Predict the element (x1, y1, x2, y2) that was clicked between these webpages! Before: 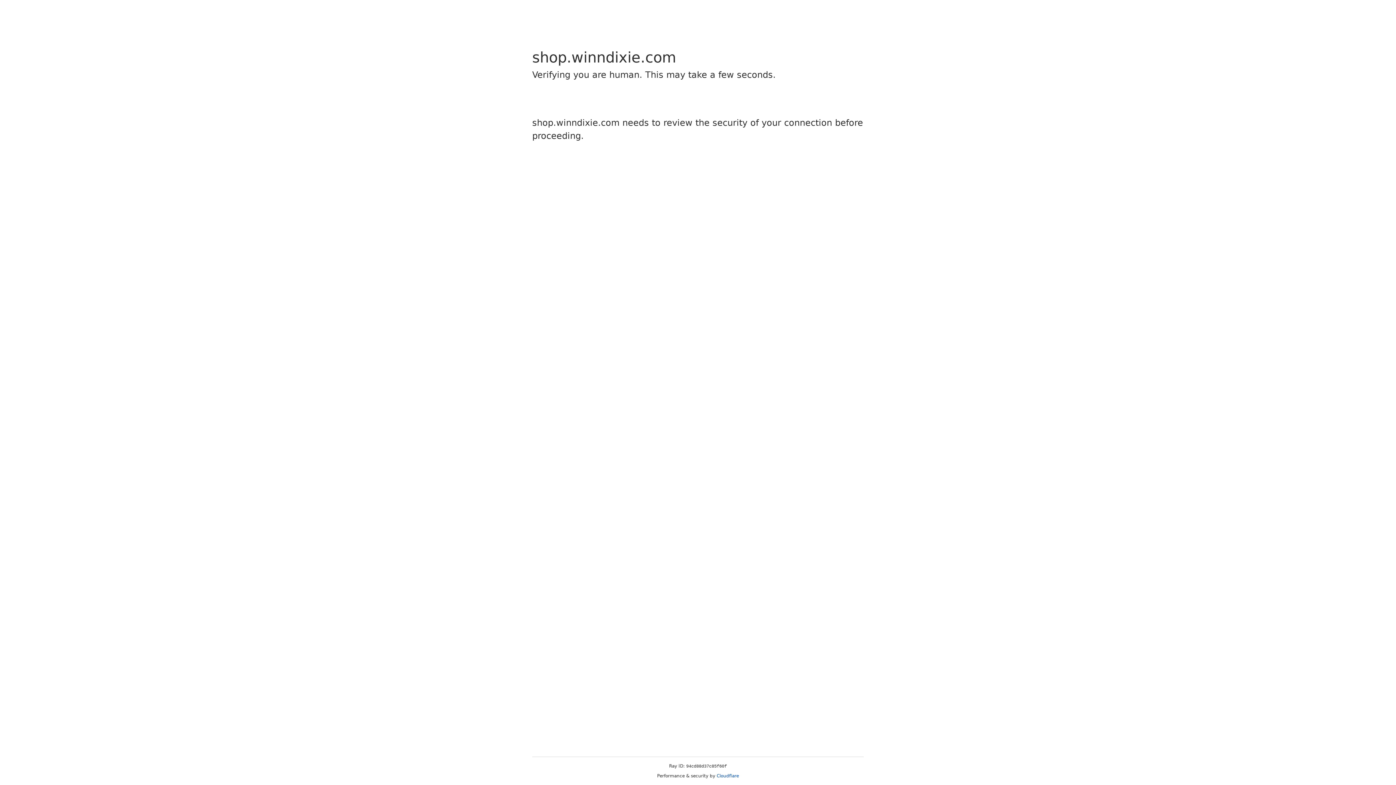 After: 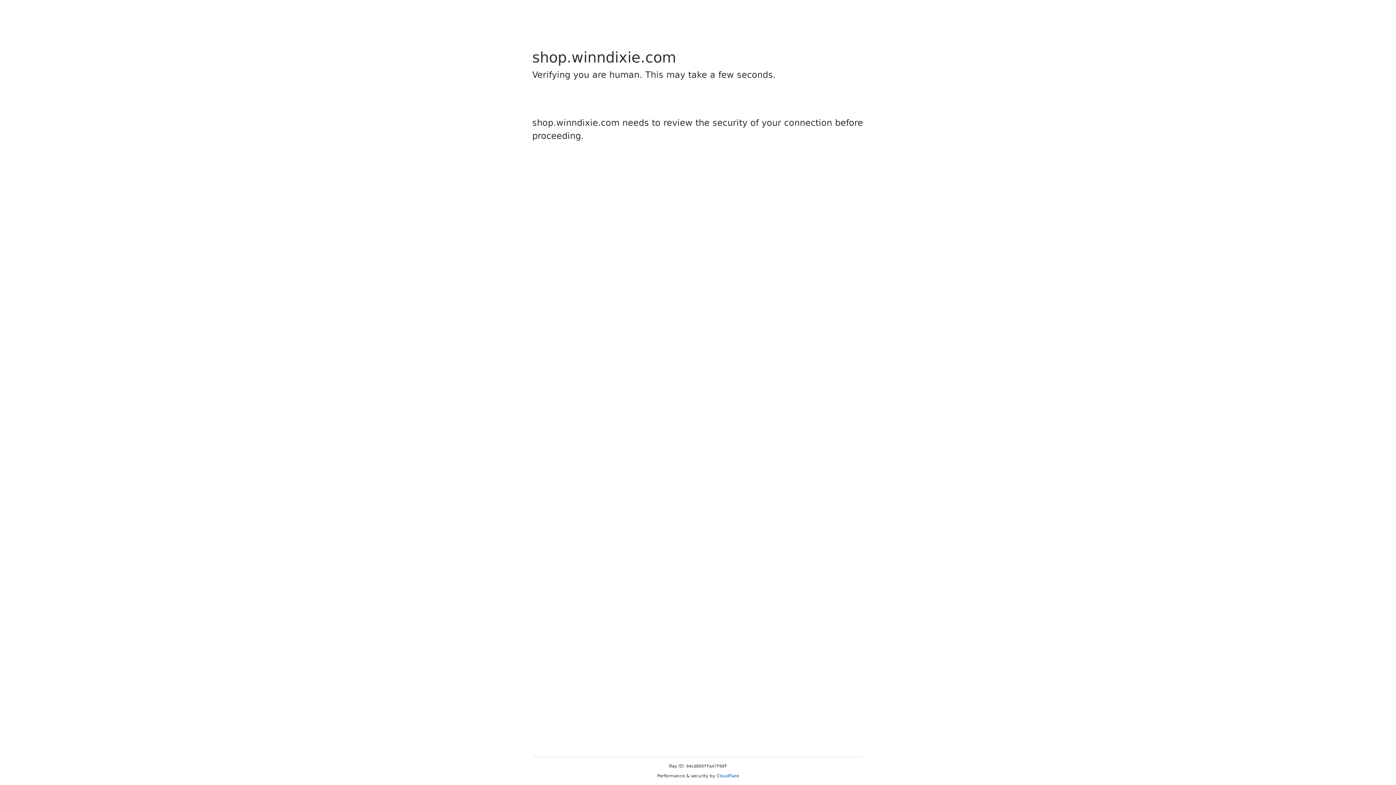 Action: label: Cloudflare bbox: (716, 773, 739, 778)